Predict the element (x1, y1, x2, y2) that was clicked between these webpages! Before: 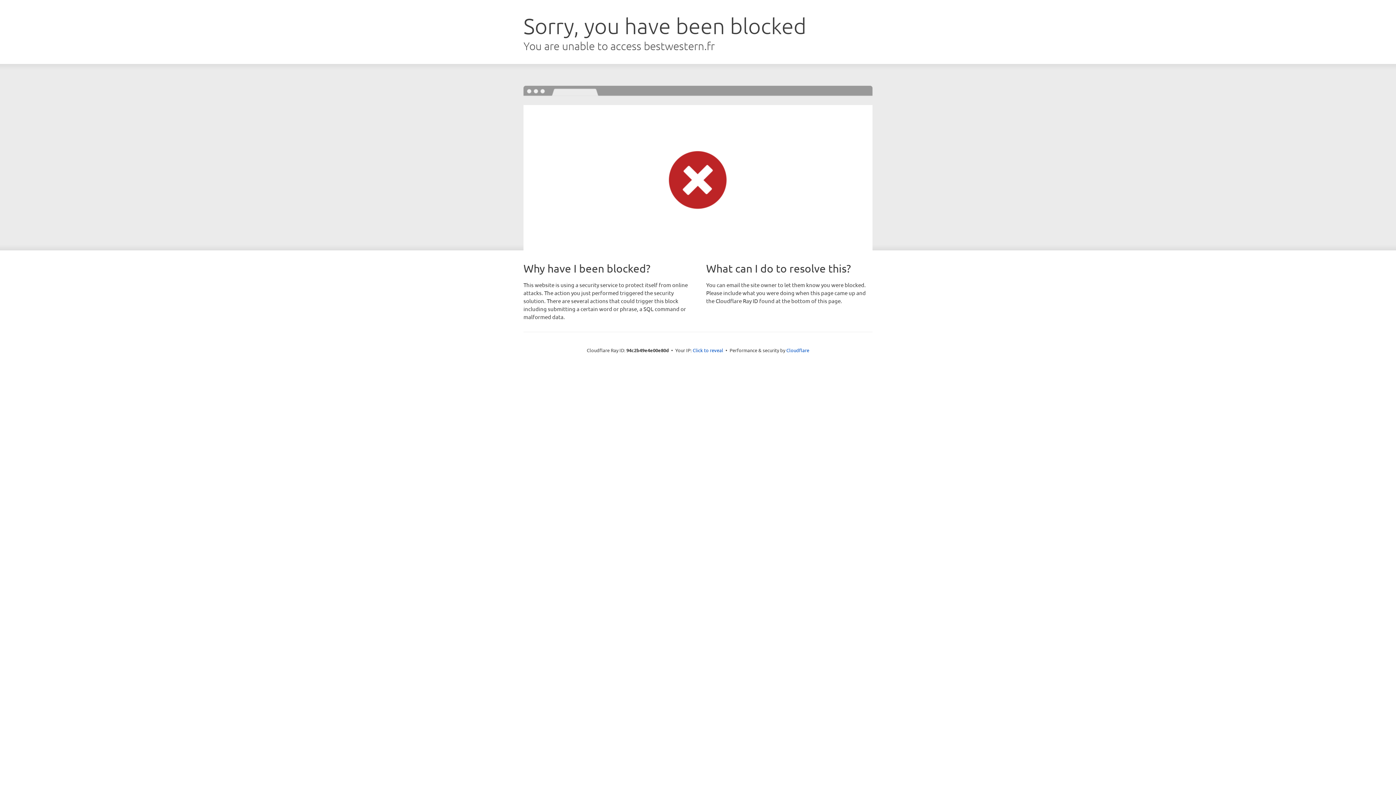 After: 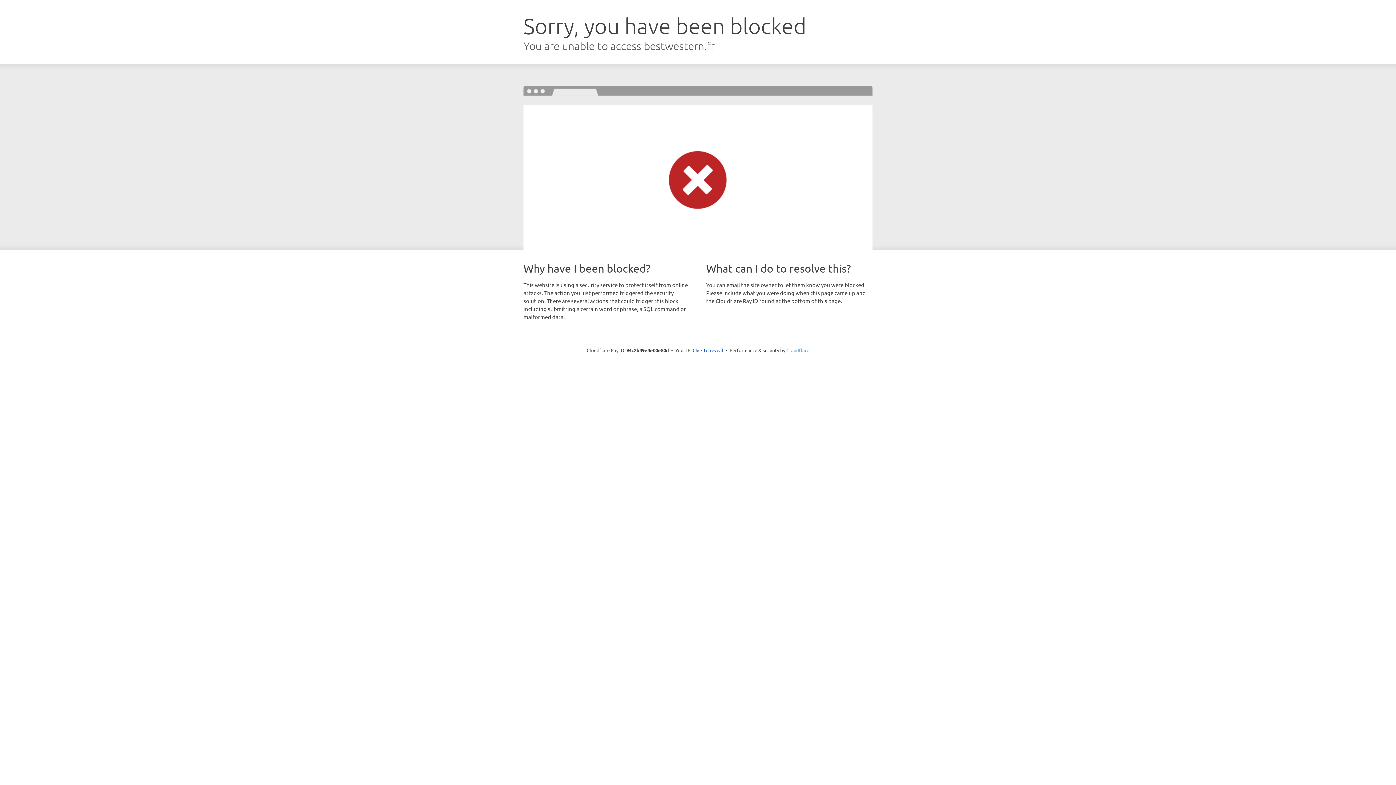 Action: label: Cloudflare bbox: (786, 347, 809, 353)